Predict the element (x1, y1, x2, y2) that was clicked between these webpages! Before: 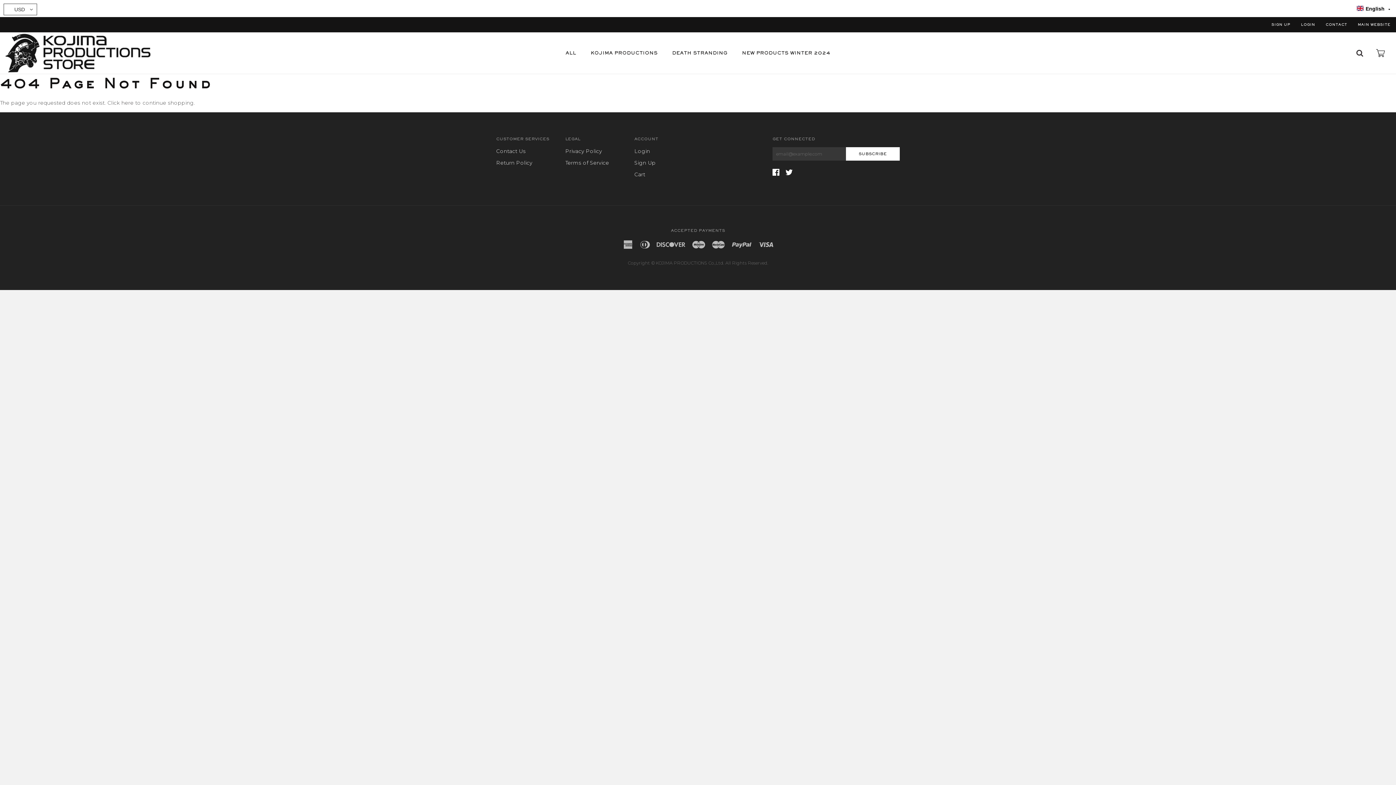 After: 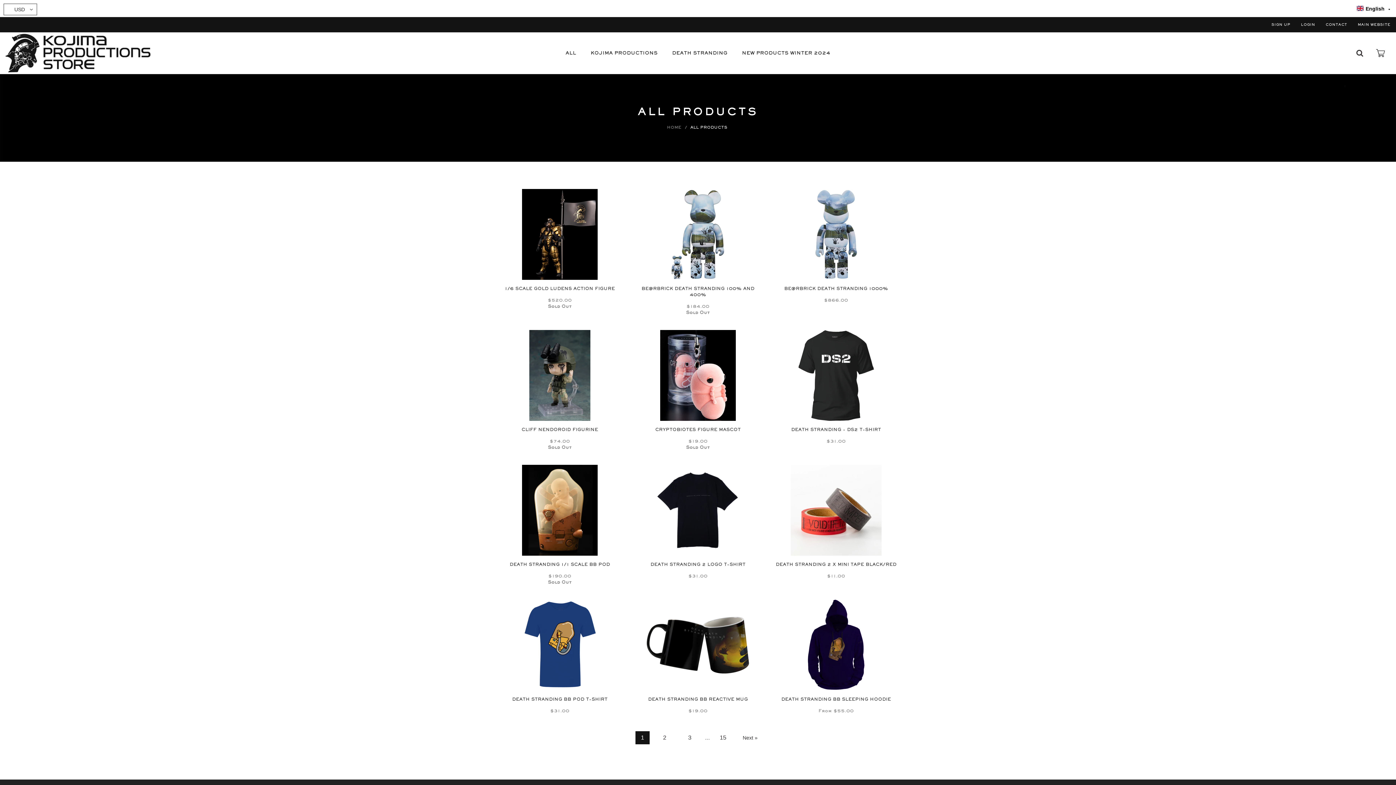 Action: label: ALL bbox: (558, 36, 583, 69)